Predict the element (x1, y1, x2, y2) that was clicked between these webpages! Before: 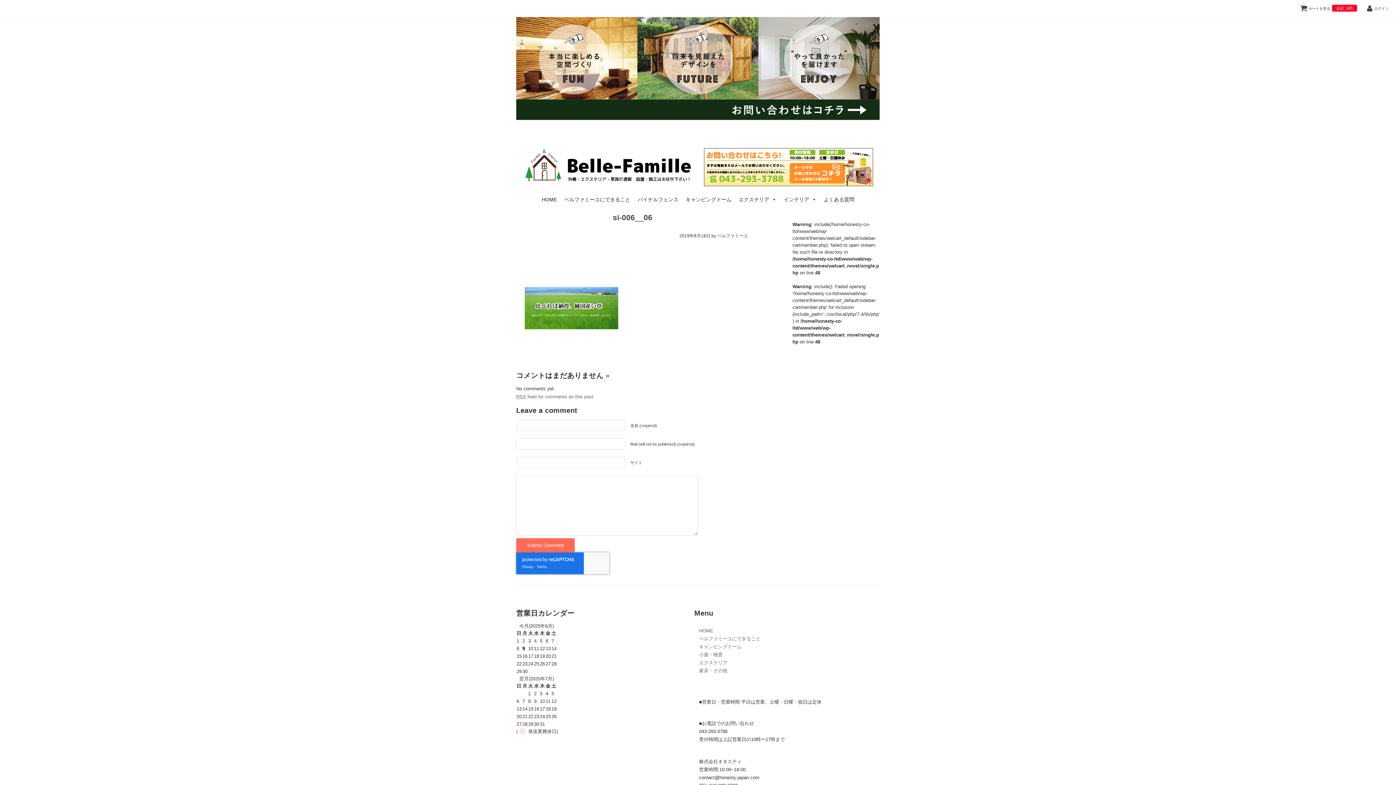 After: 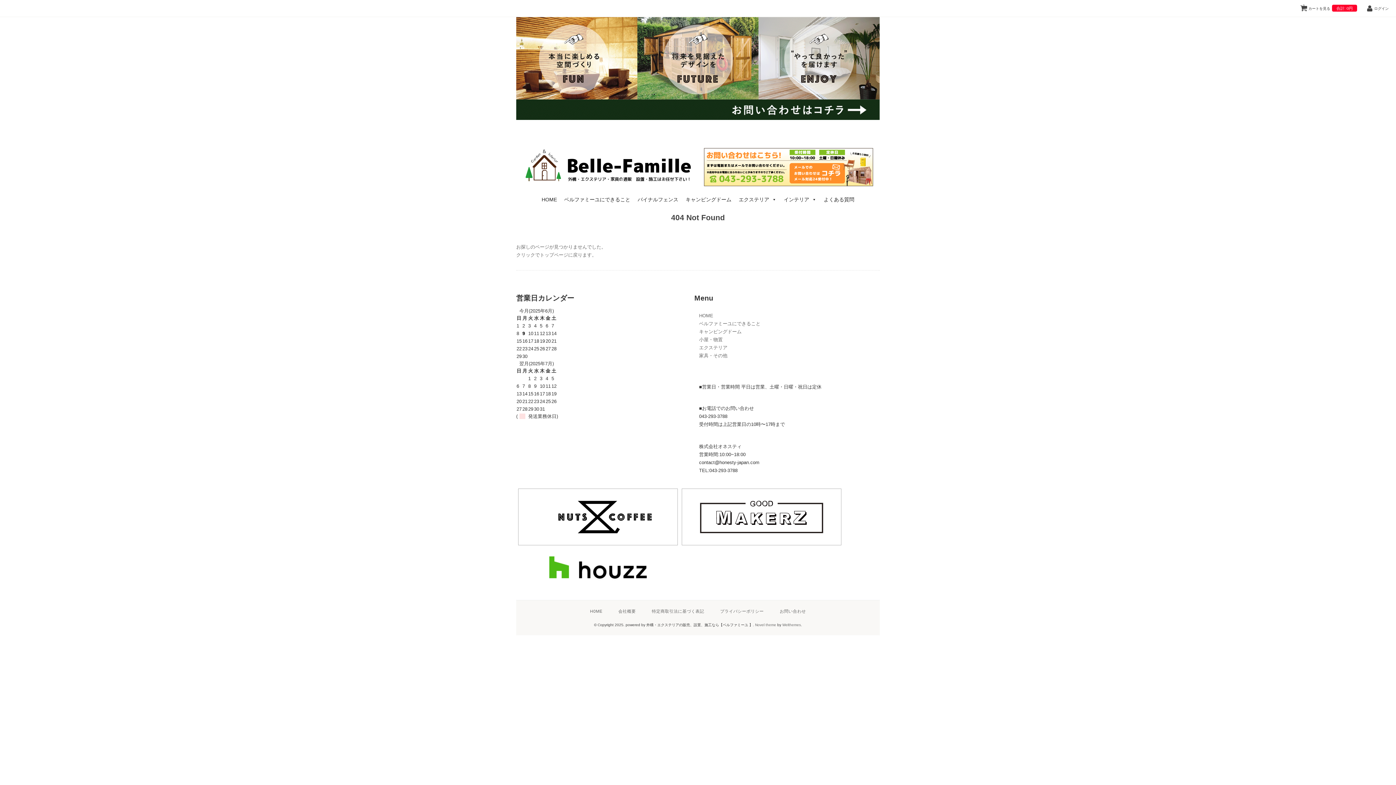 Action: label: 家具・その他 bbox: (699, 668, 727, 673)